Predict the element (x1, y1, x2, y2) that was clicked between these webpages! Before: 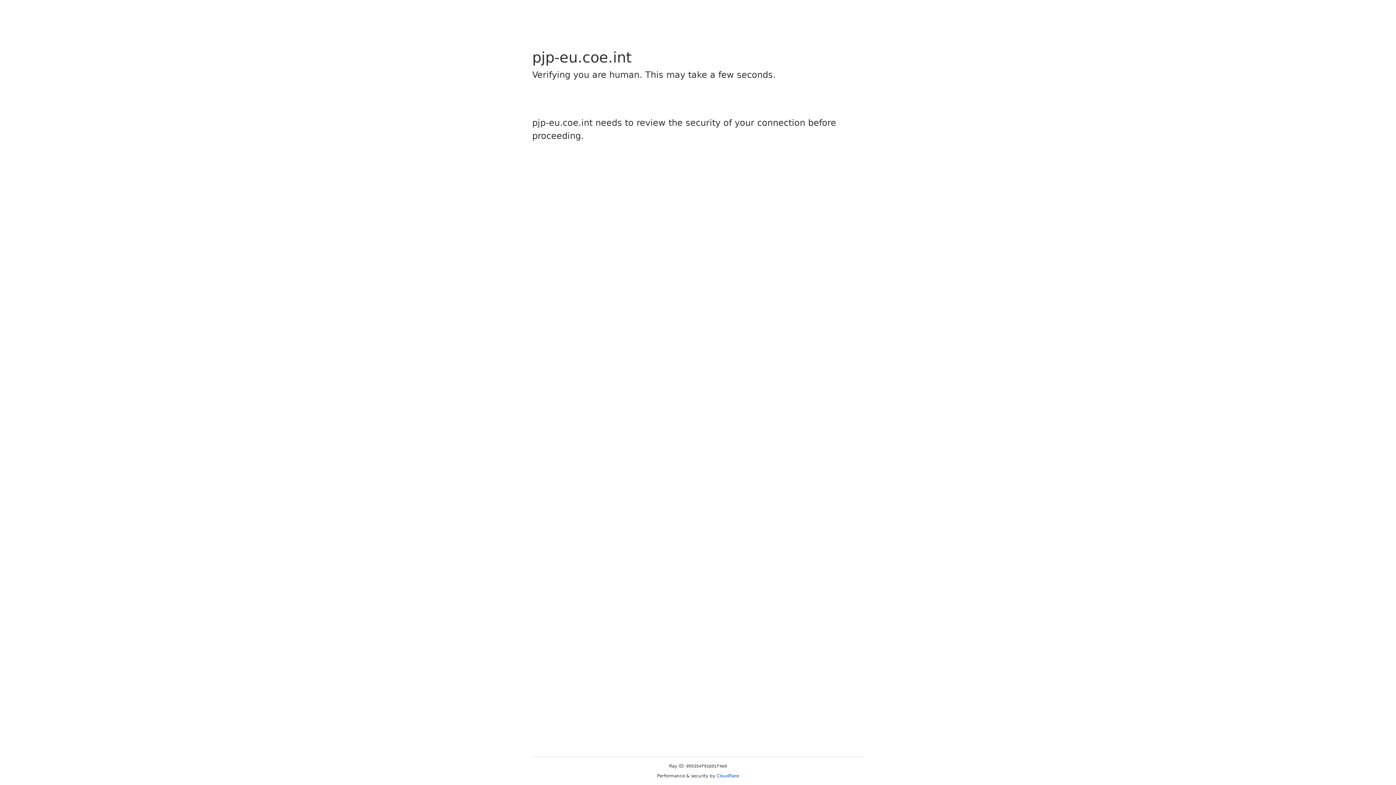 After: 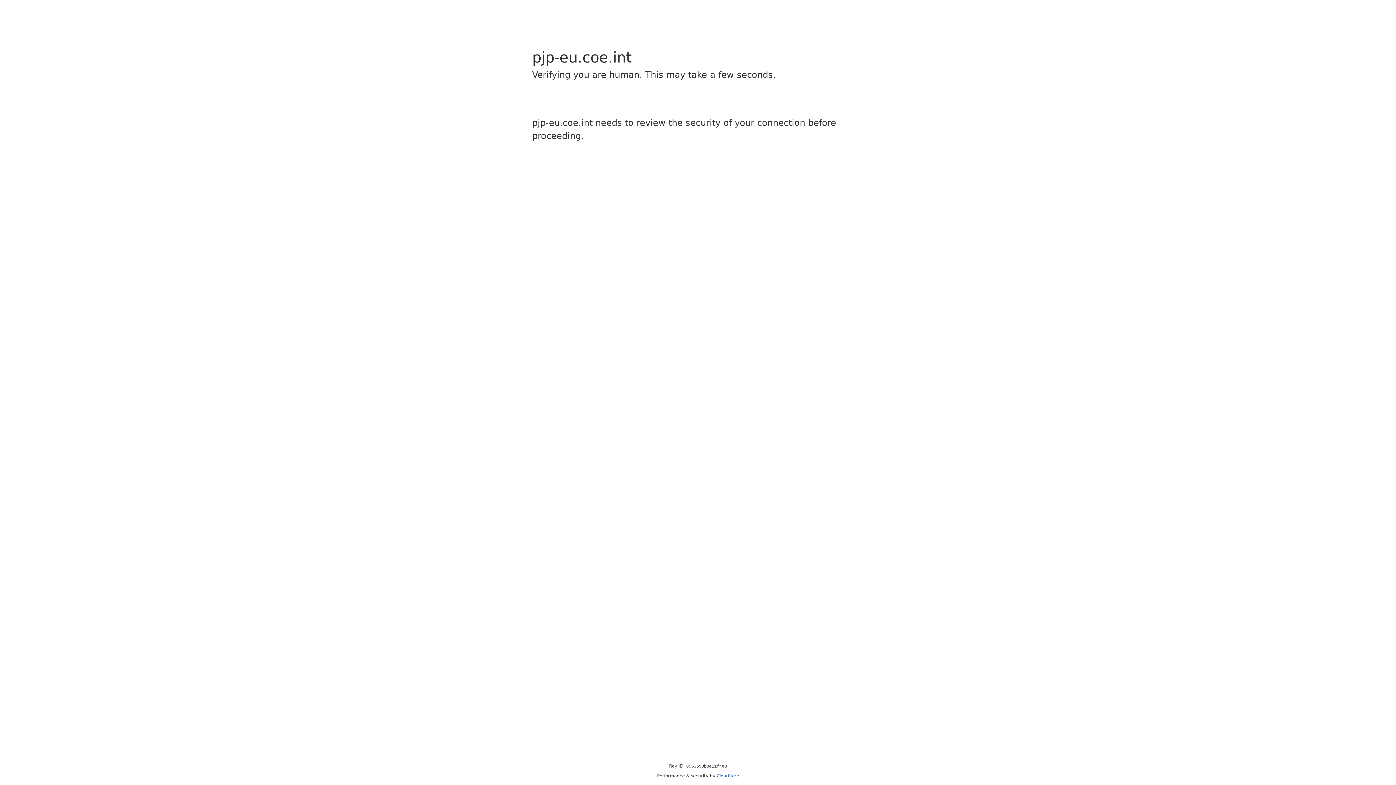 Action: bbox: (716, 773, 739, 778) label: Cloudflare